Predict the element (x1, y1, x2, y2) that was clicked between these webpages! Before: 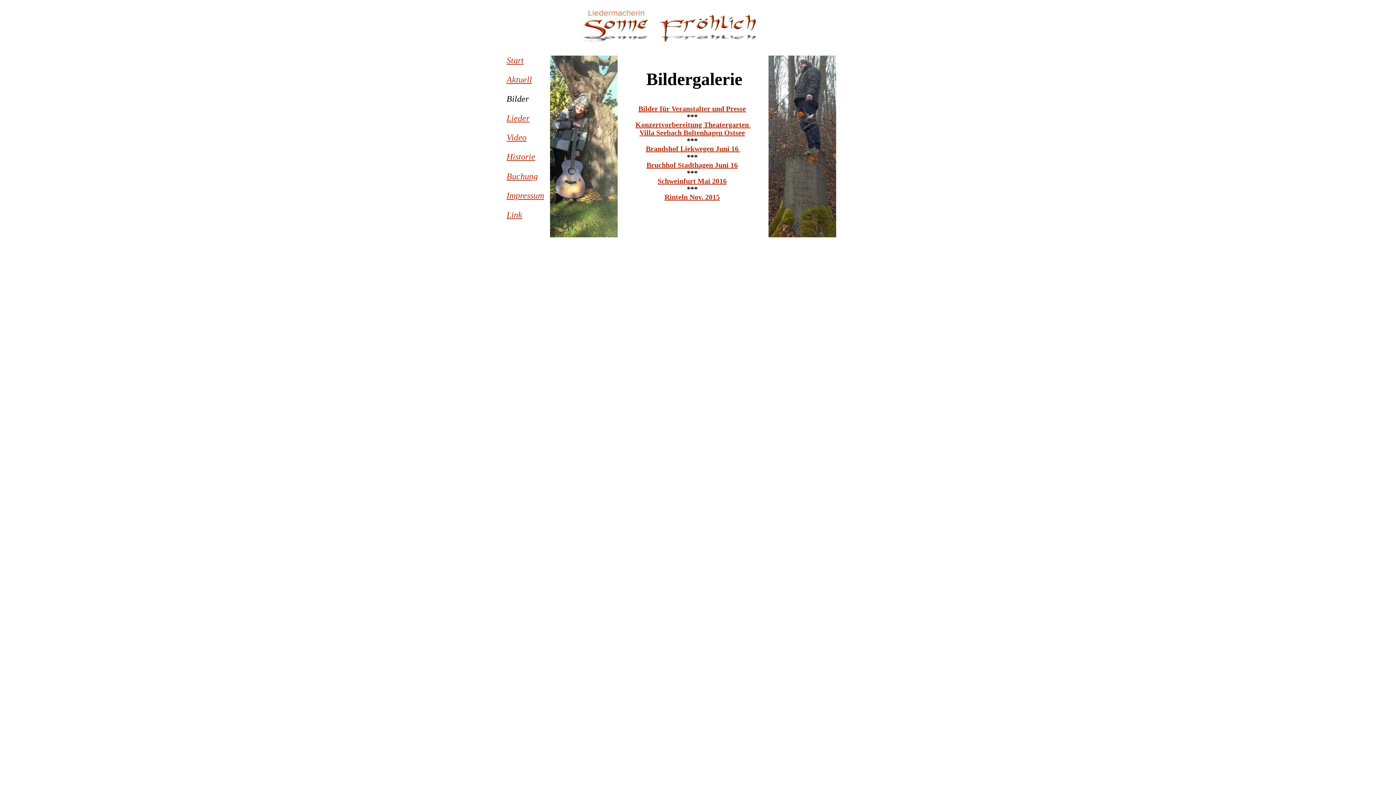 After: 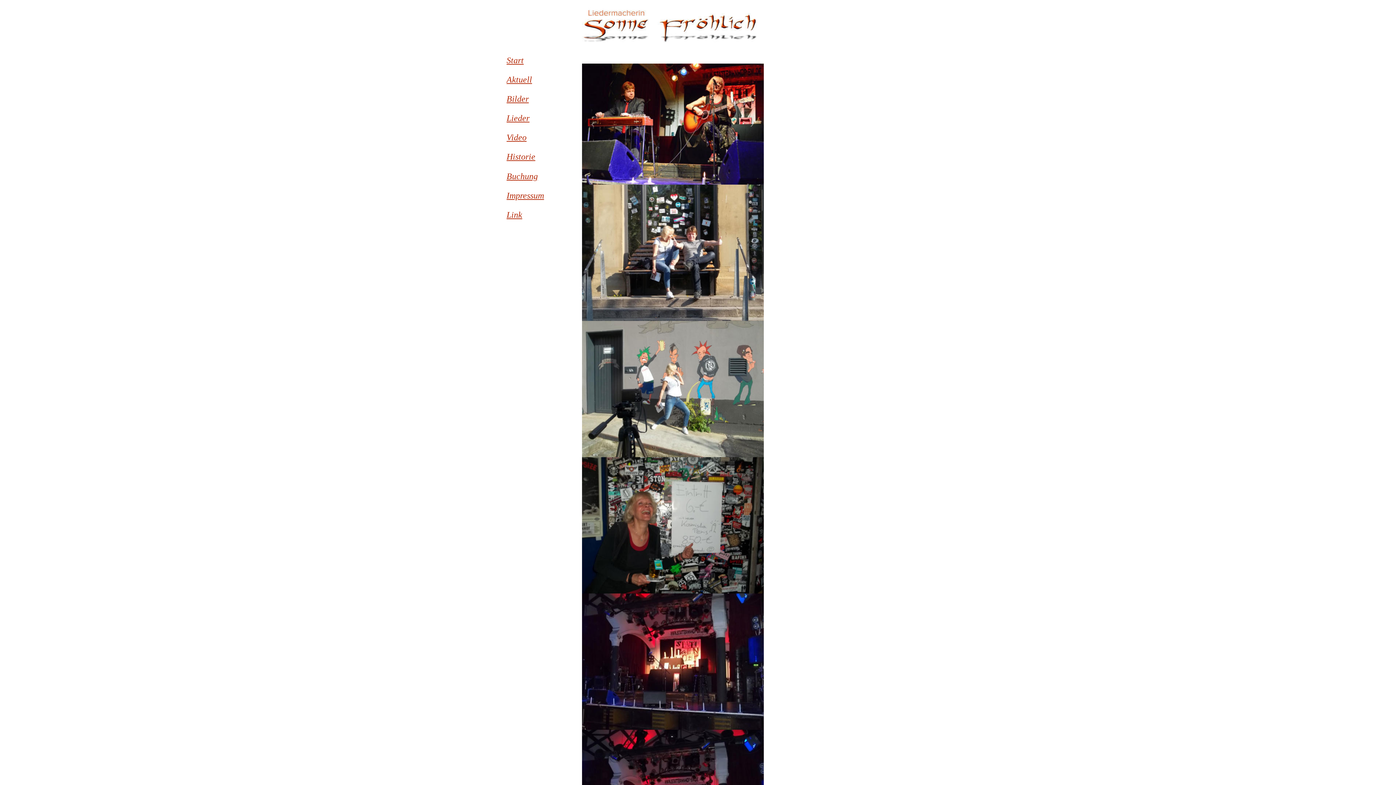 Action: bbox: (657, 177, 726, 185) label: Schweinfurt Mai 2016